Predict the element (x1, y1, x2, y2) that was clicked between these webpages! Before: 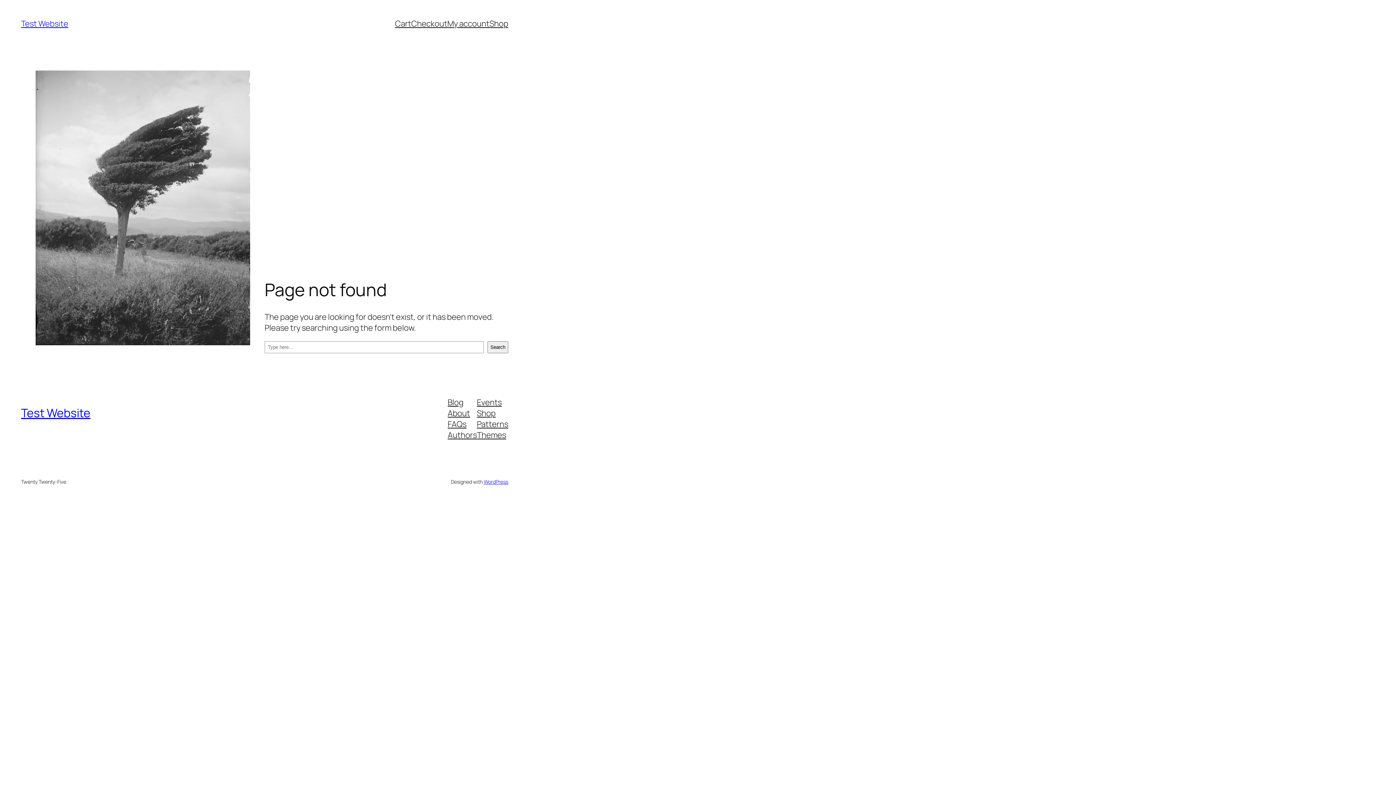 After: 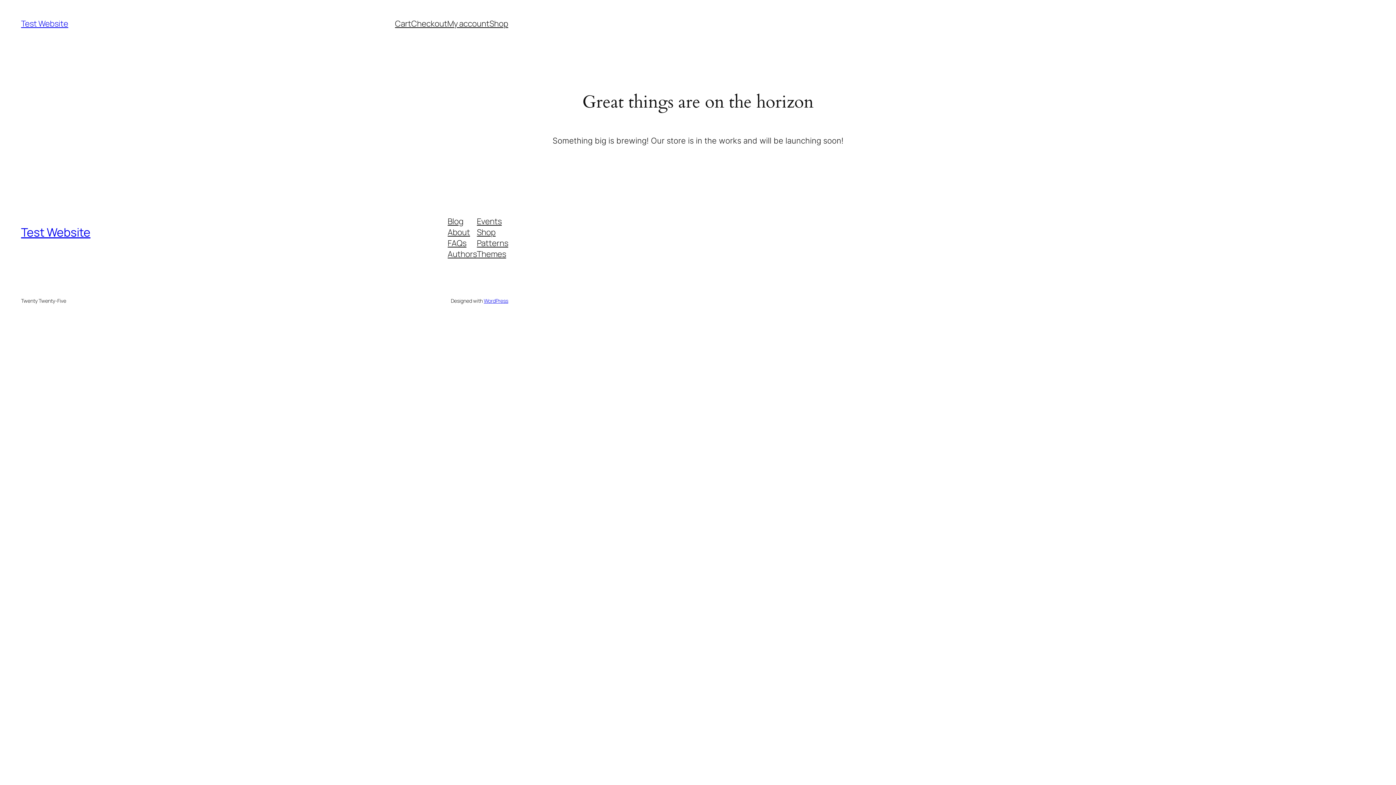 Action: label: Cart bbox: (395, 18, 411, 29)